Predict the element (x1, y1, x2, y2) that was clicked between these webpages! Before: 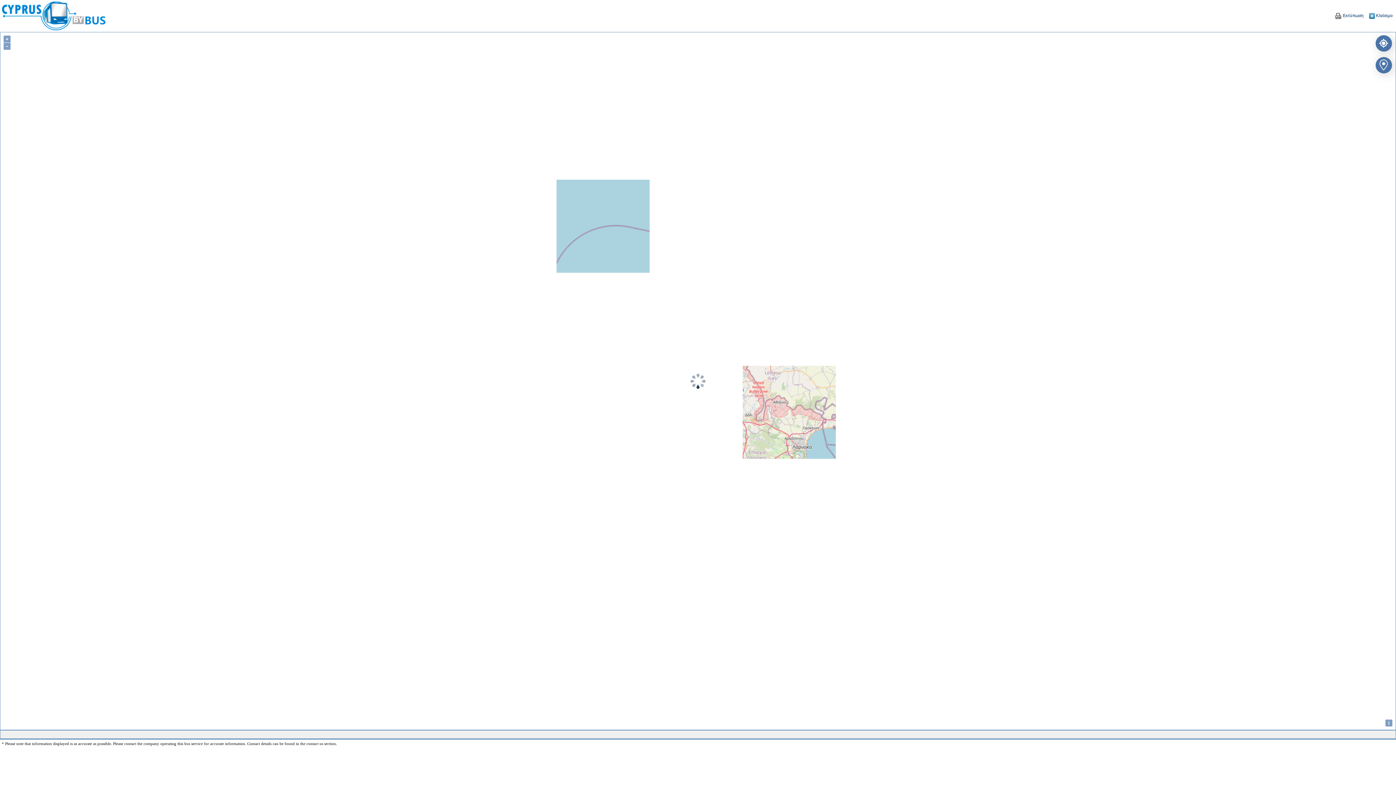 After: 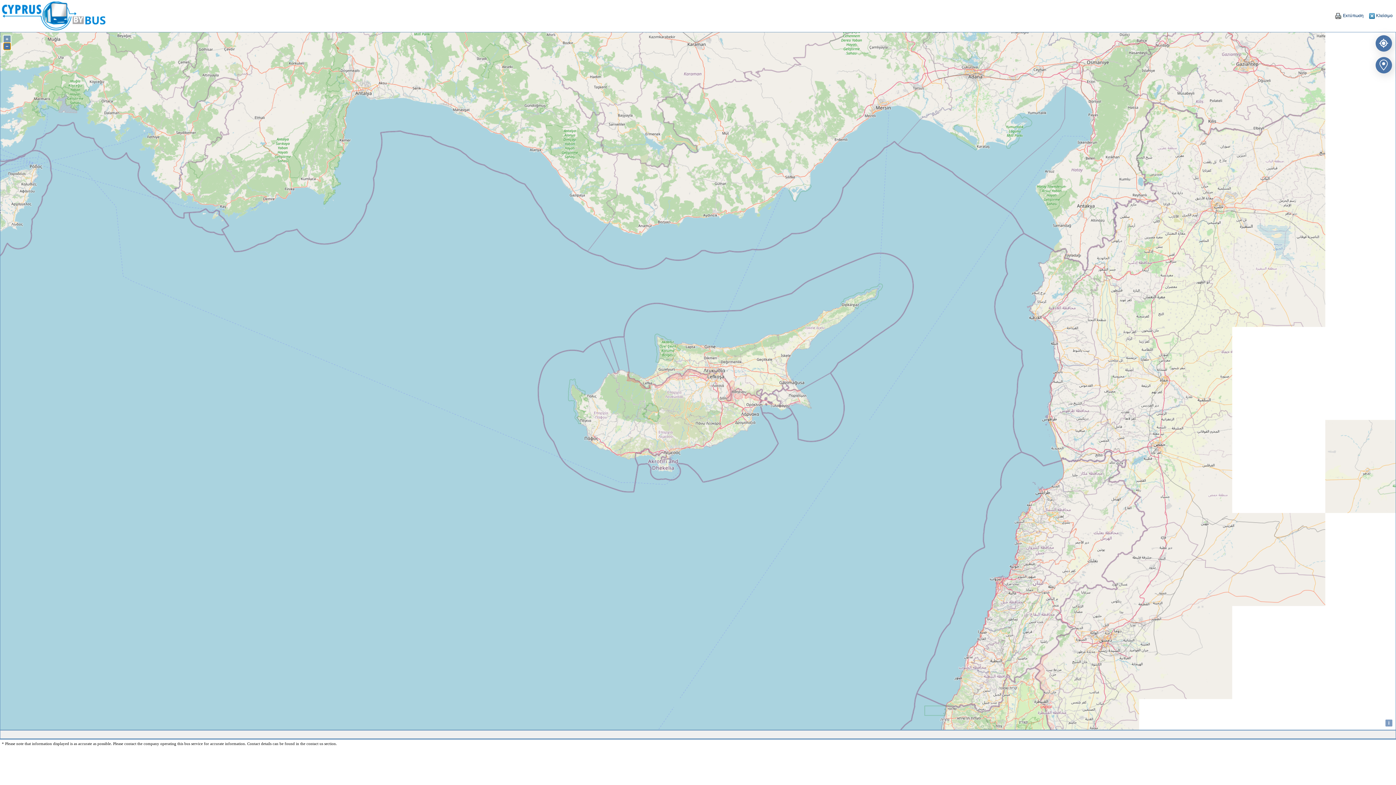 Action: bbox: (3, 42, 10, 49) label: −